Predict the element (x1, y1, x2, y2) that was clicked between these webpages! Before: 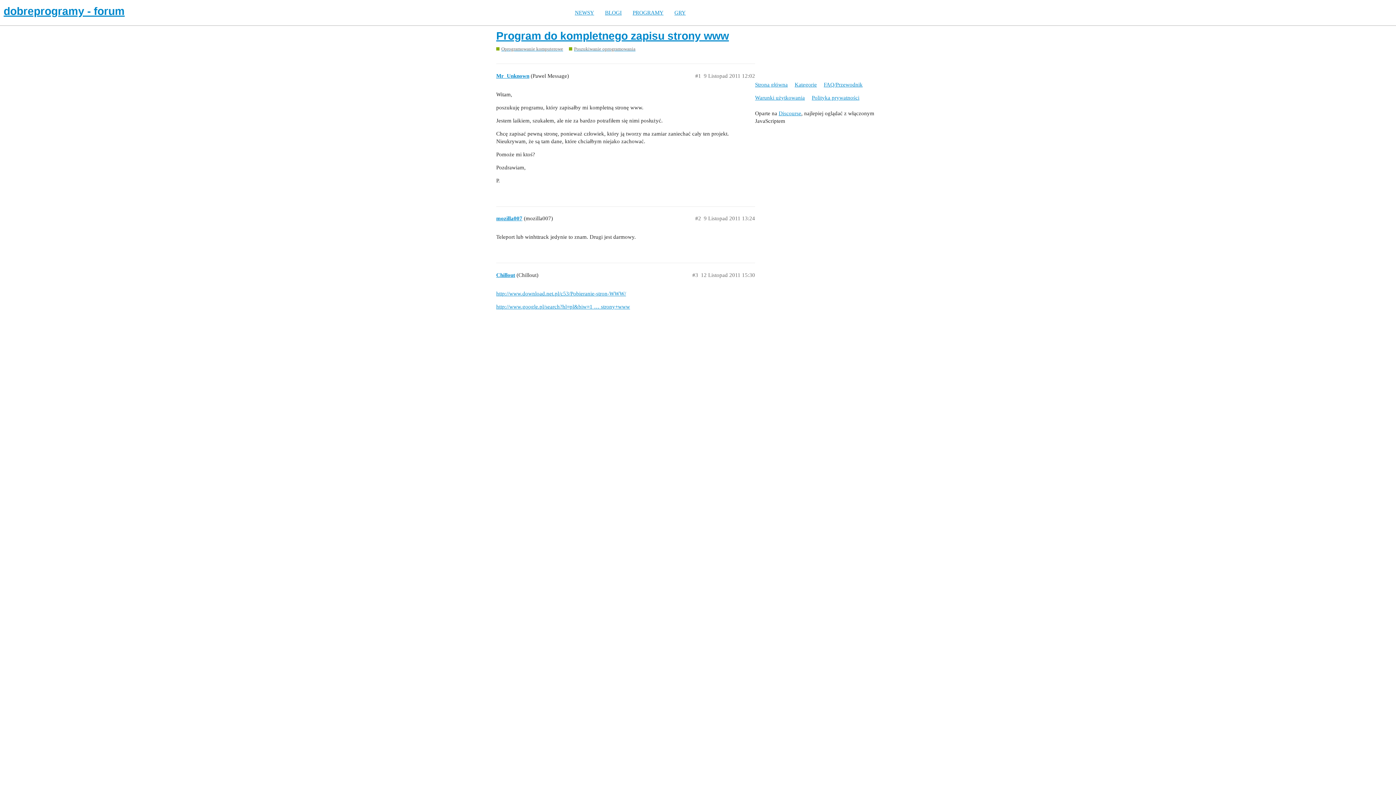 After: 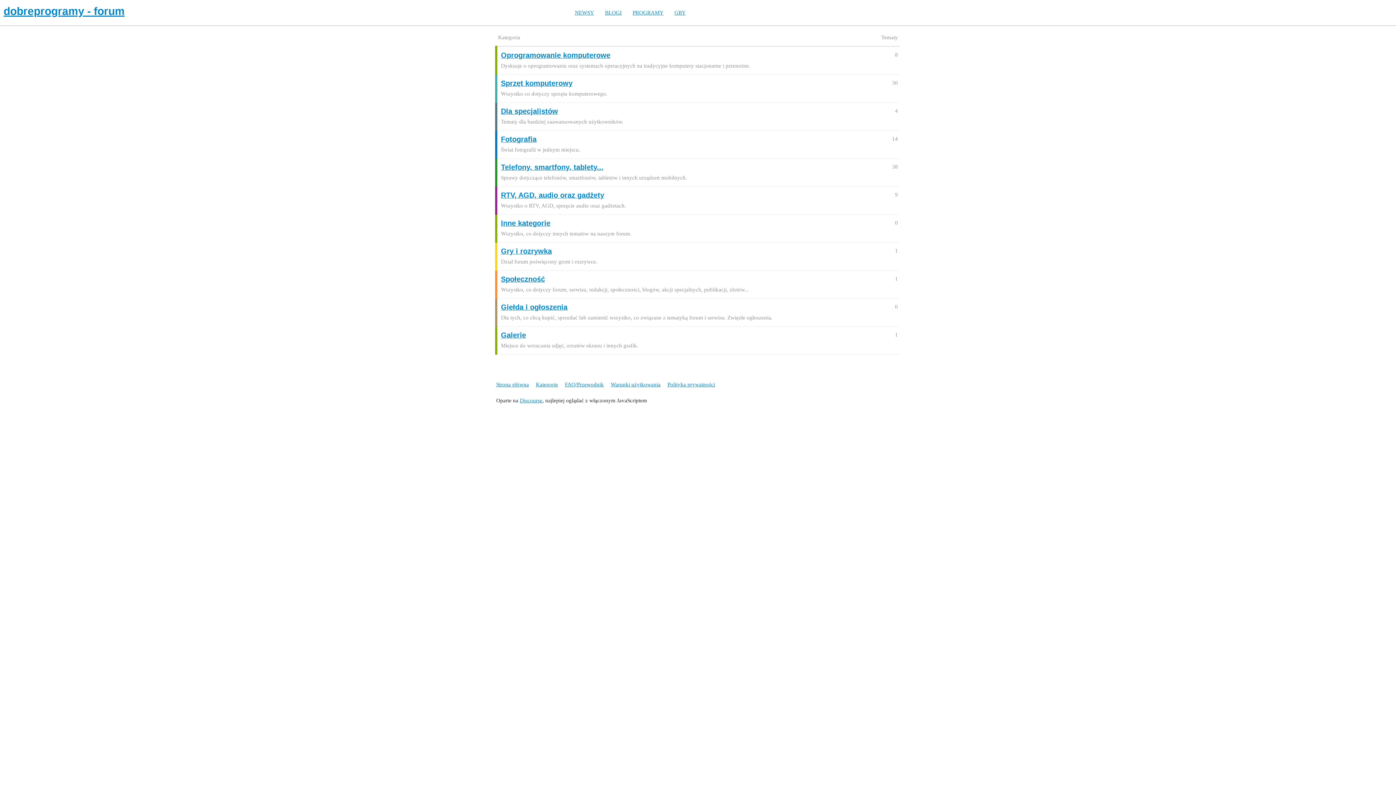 Action: bbox: (3, 3, 1392, 18) label: dobreprogramy - forum